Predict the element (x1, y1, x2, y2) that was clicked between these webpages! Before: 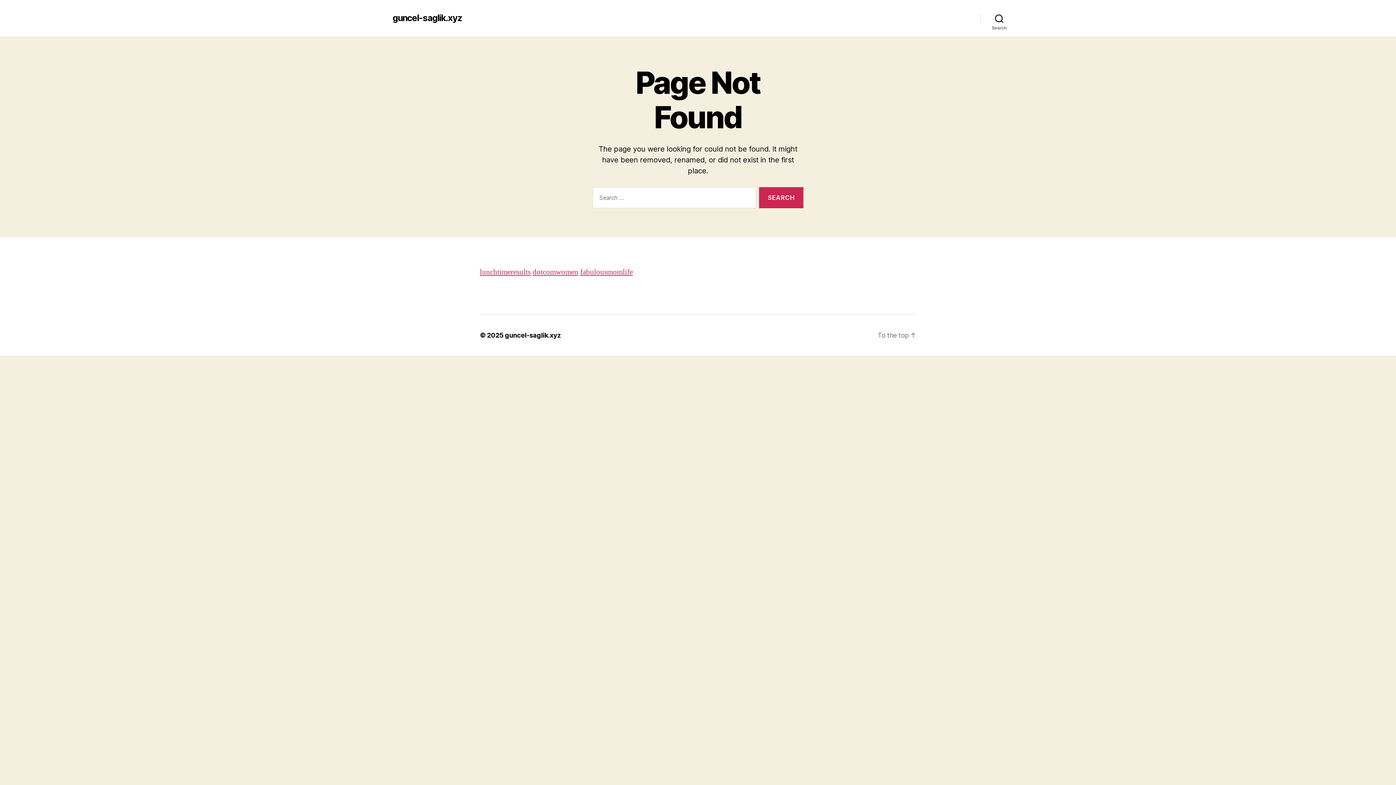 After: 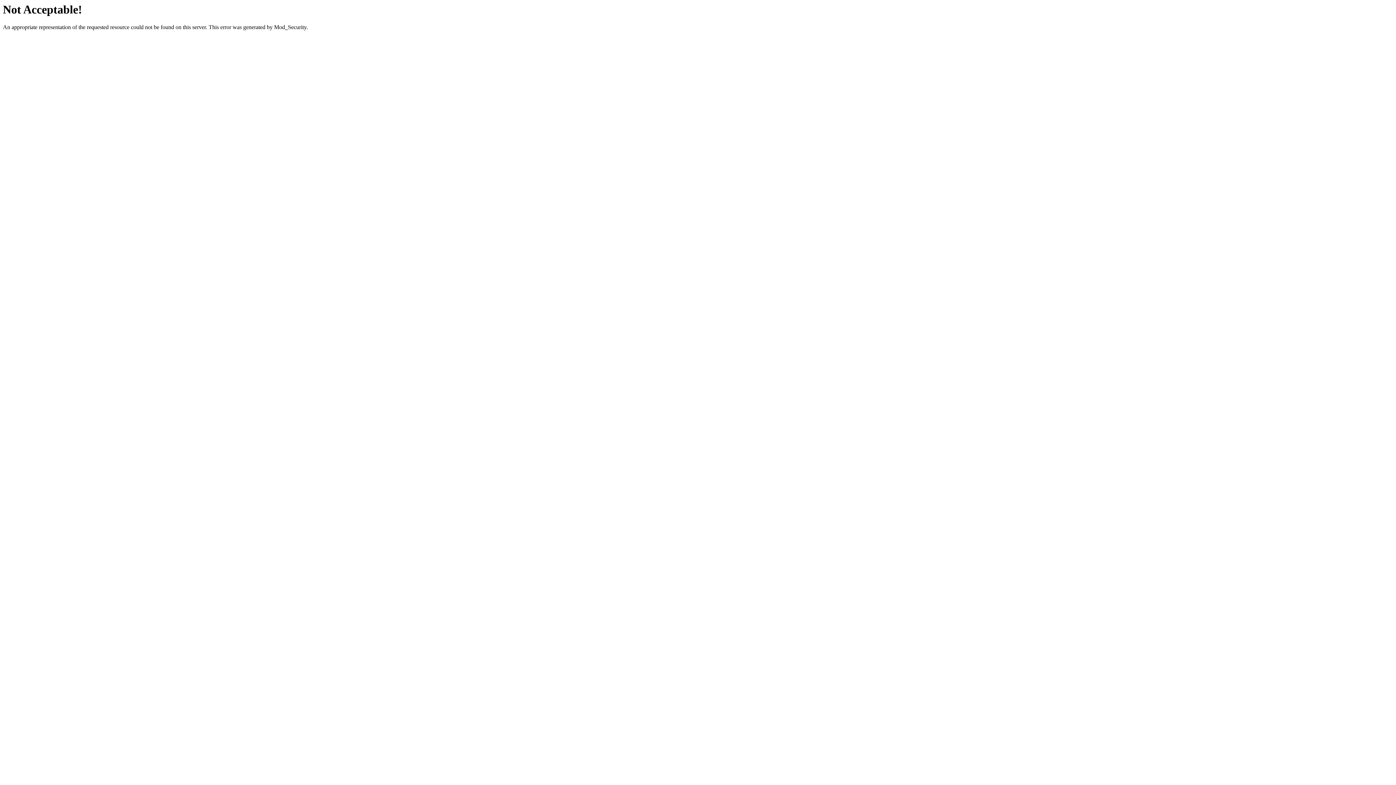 Action: label: dotcomwomen bbox: (532, 267, 578, 277)